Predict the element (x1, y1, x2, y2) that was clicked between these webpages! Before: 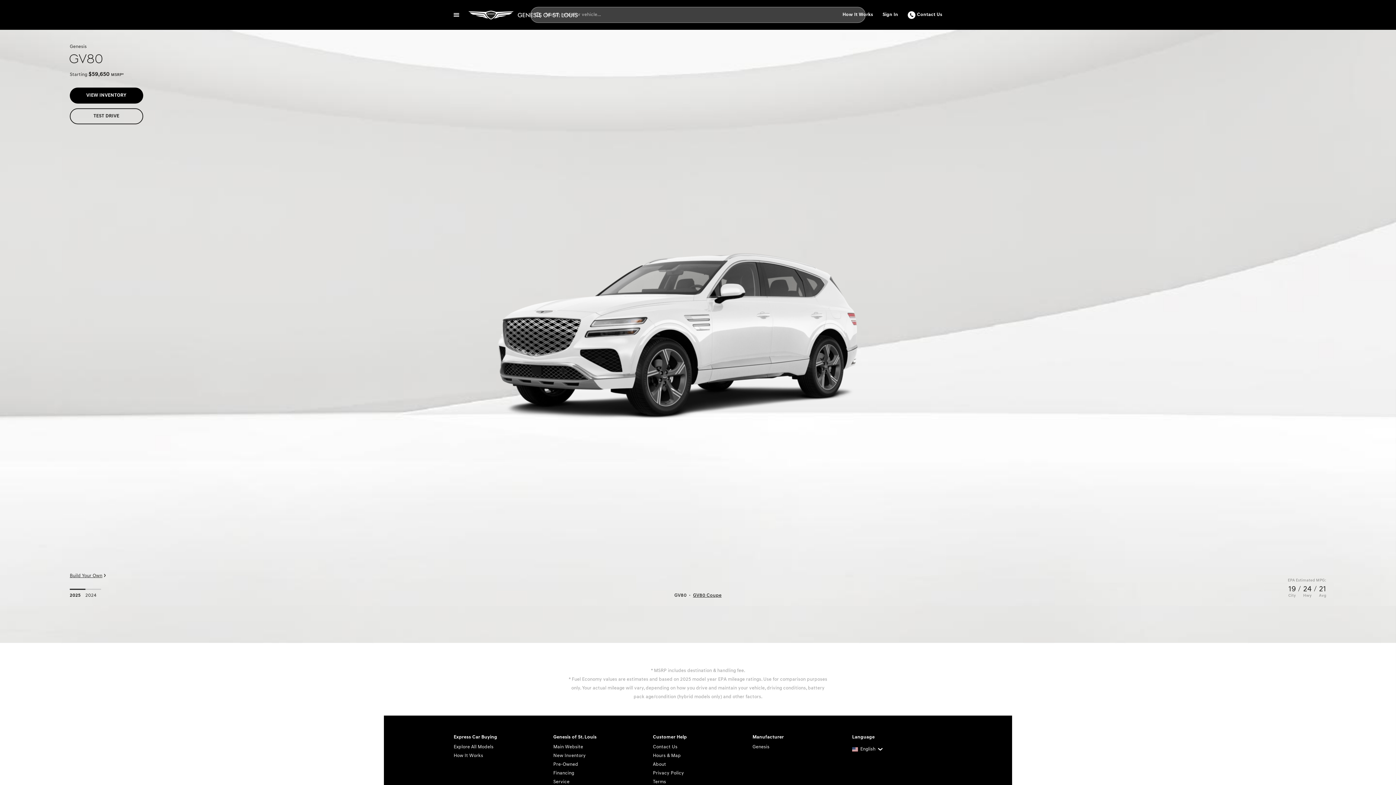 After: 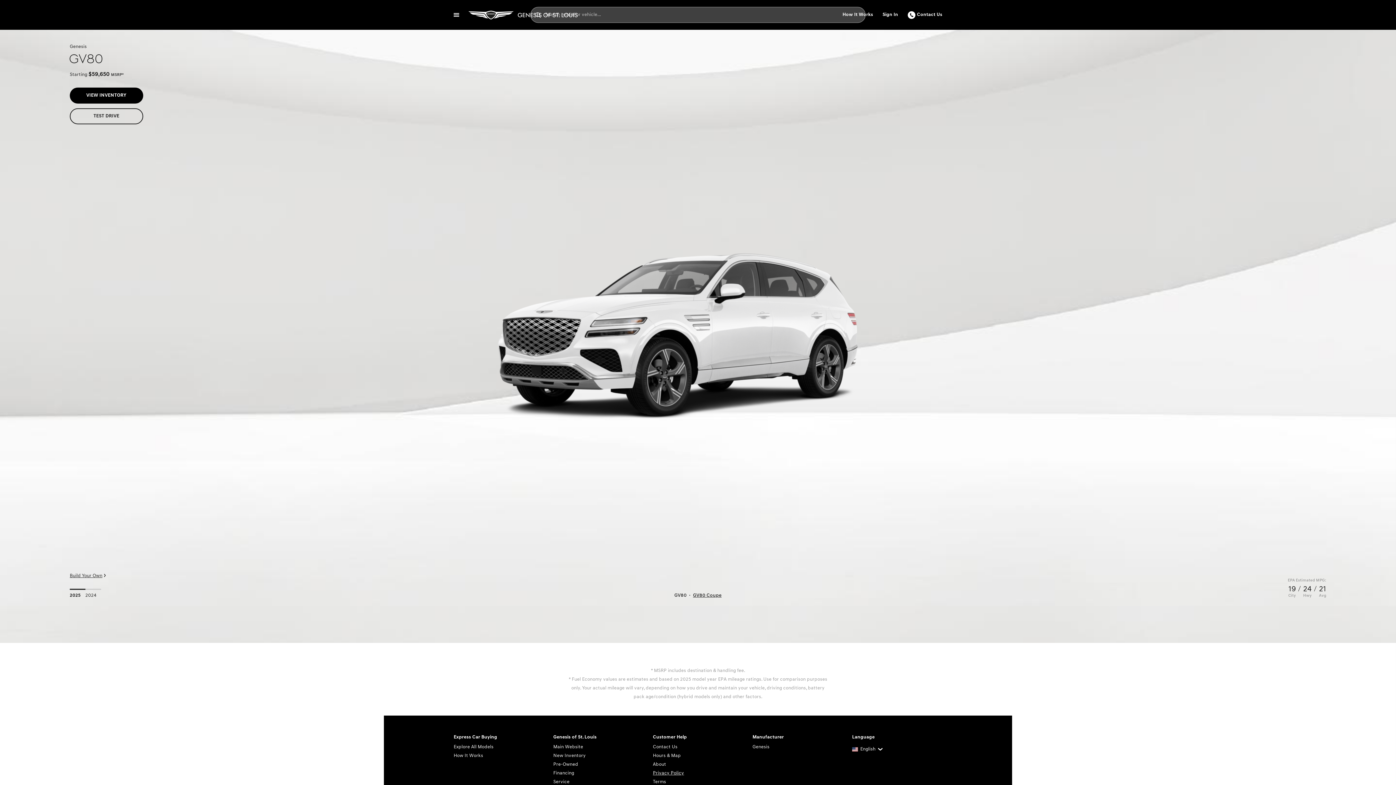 Action: label: Privacy Policy bbox: (653, 769, 743, 778)